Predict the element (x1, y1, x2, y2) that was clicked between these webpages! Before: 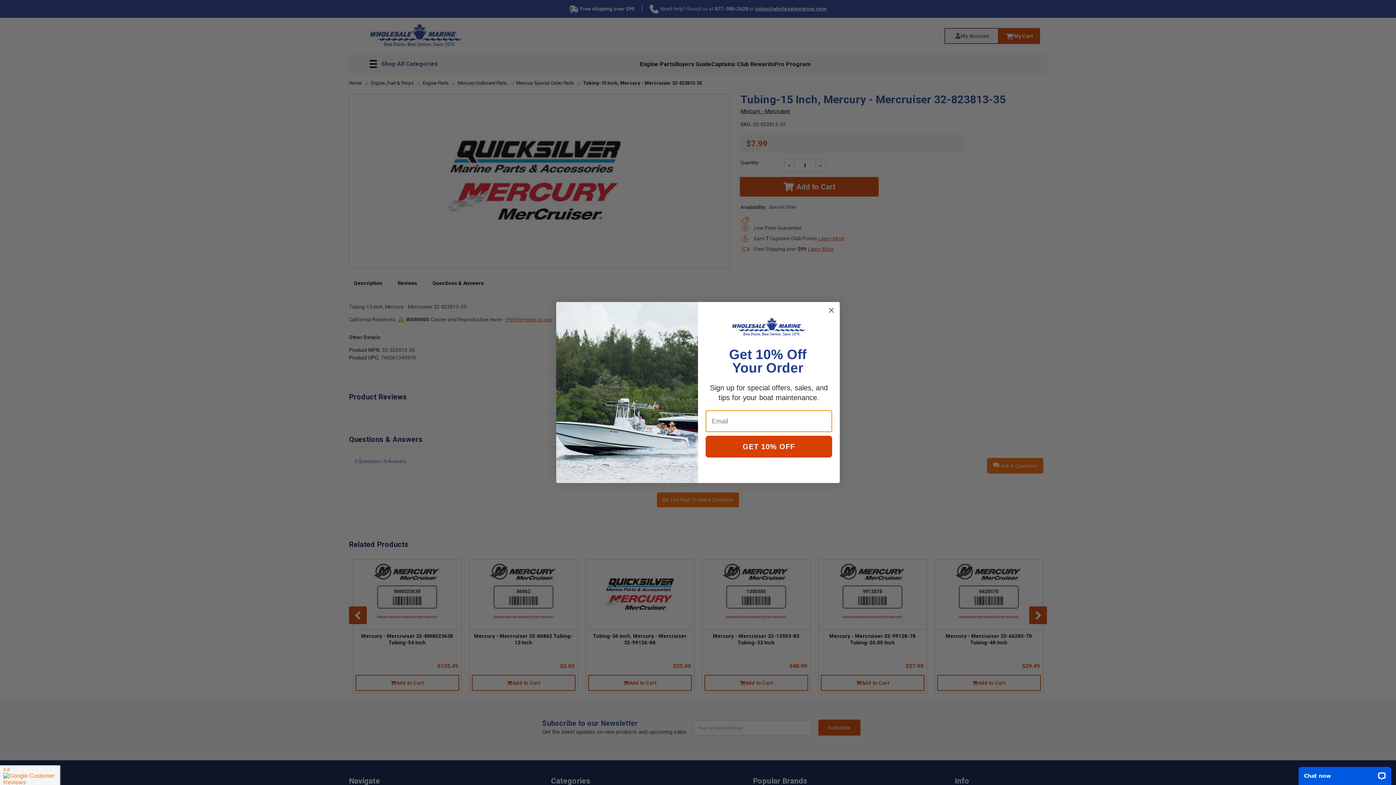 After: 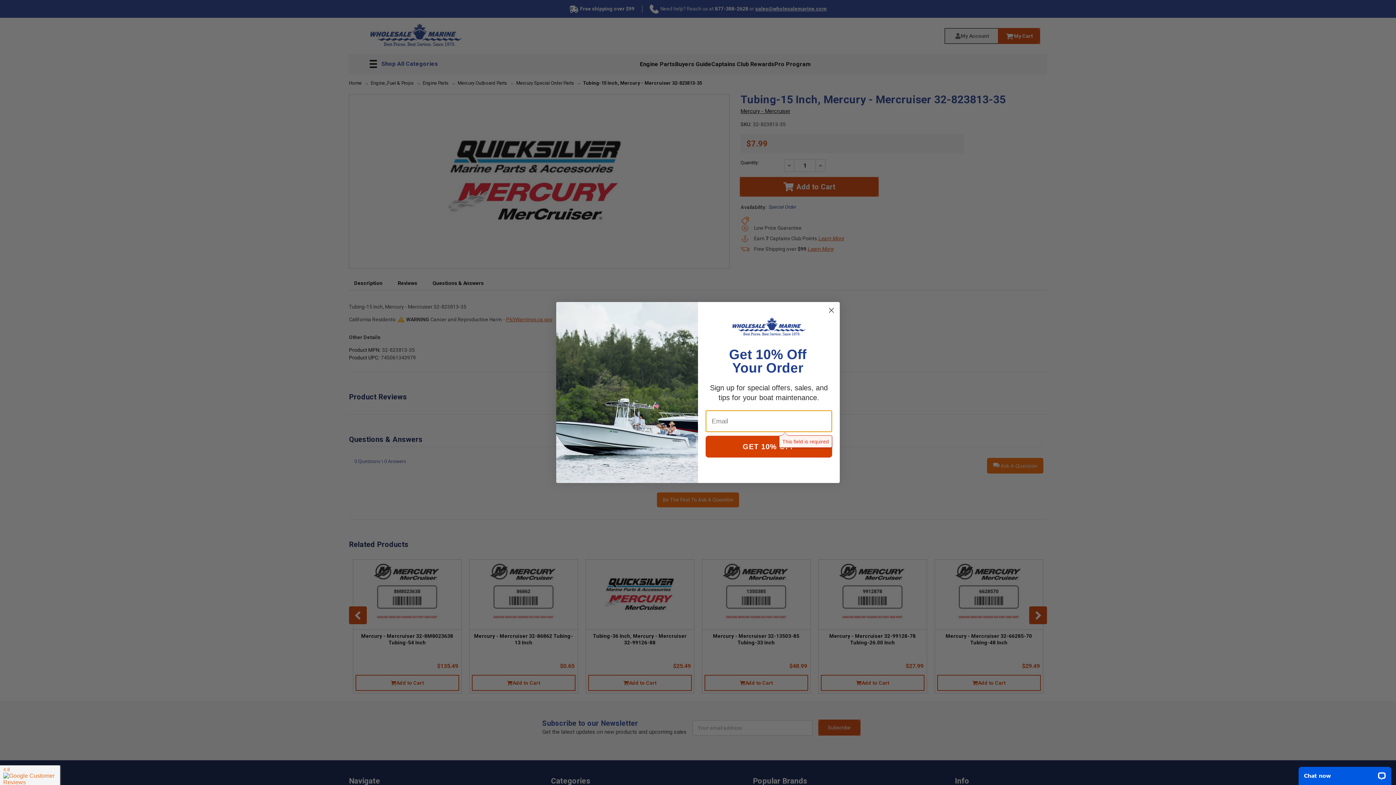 Action: label: GET 10% OFF bbox: (705, 440, 832, 462)